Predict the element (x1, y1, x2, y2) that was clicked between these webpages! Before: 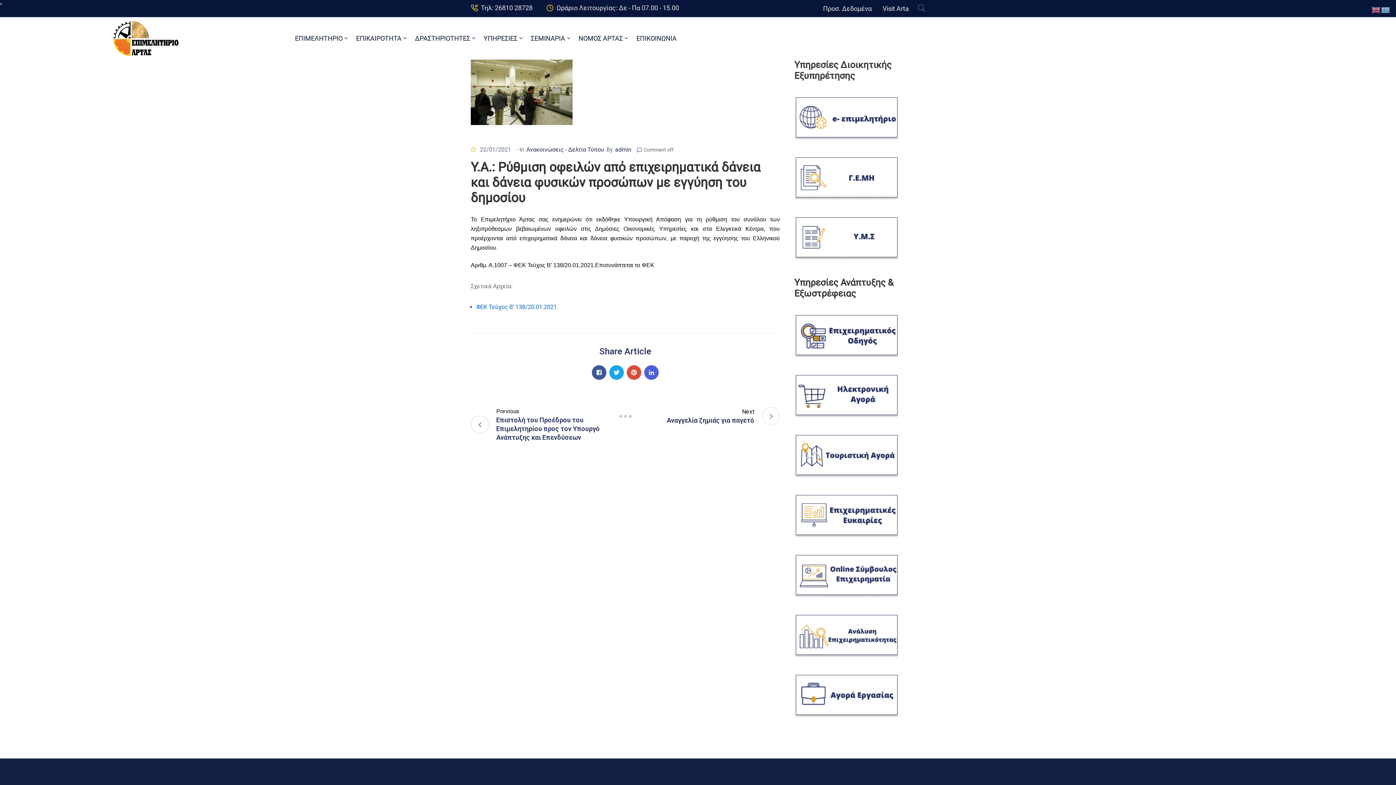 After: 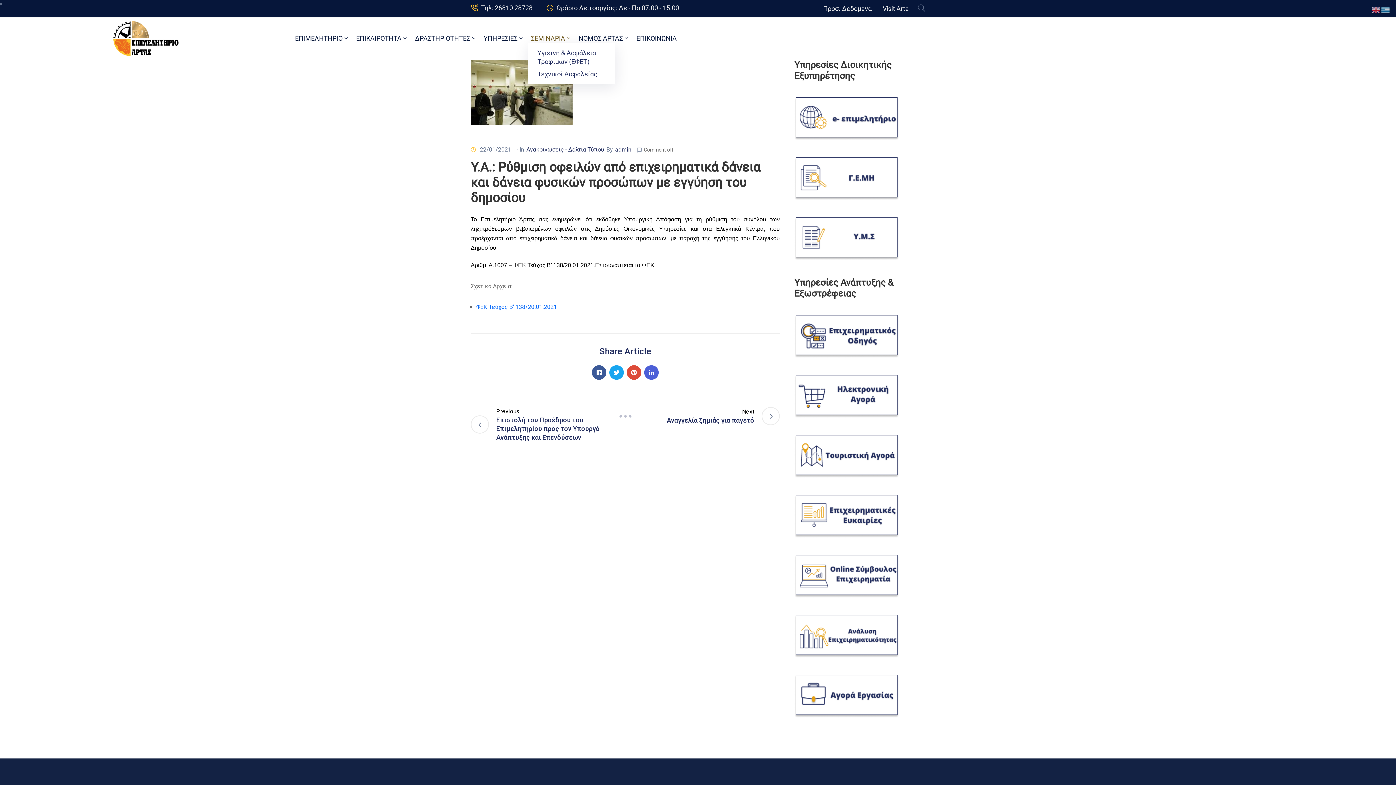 Action: bbox: (528, 34, 575, 42) label: ΣΕΜΙΝΑΡΙΑ